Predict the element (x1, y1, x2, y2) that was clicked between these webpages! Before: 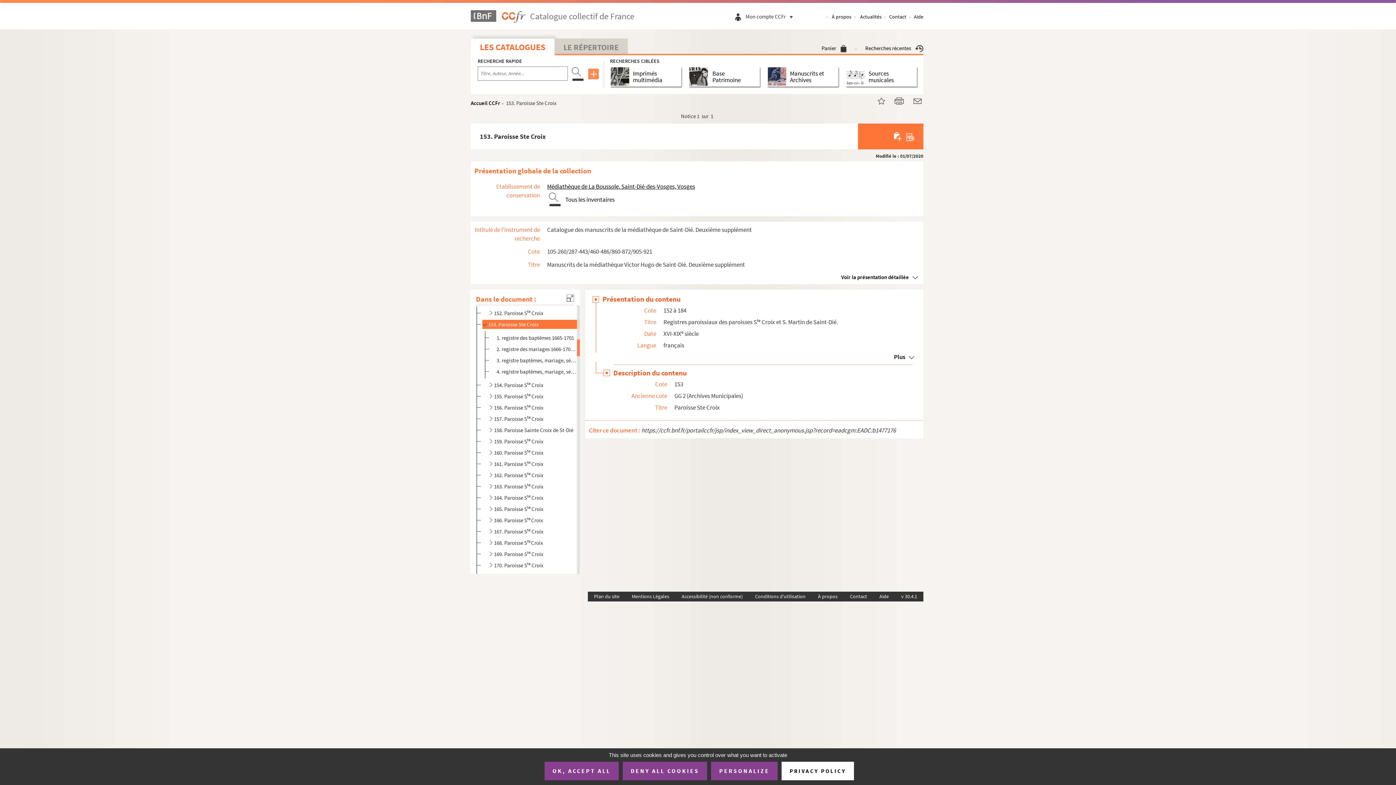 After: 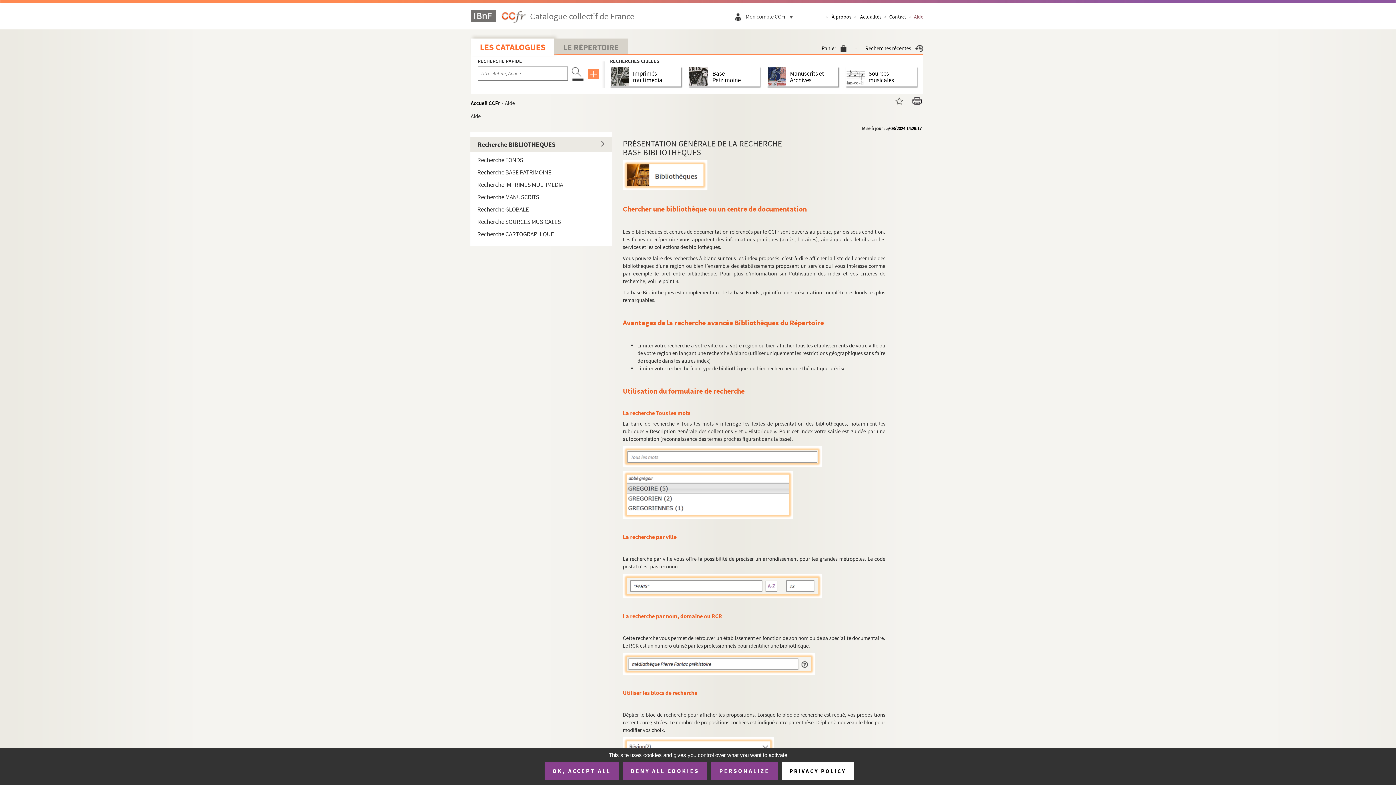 Action: label: Aide bbox: (914, 13, 923, 20)